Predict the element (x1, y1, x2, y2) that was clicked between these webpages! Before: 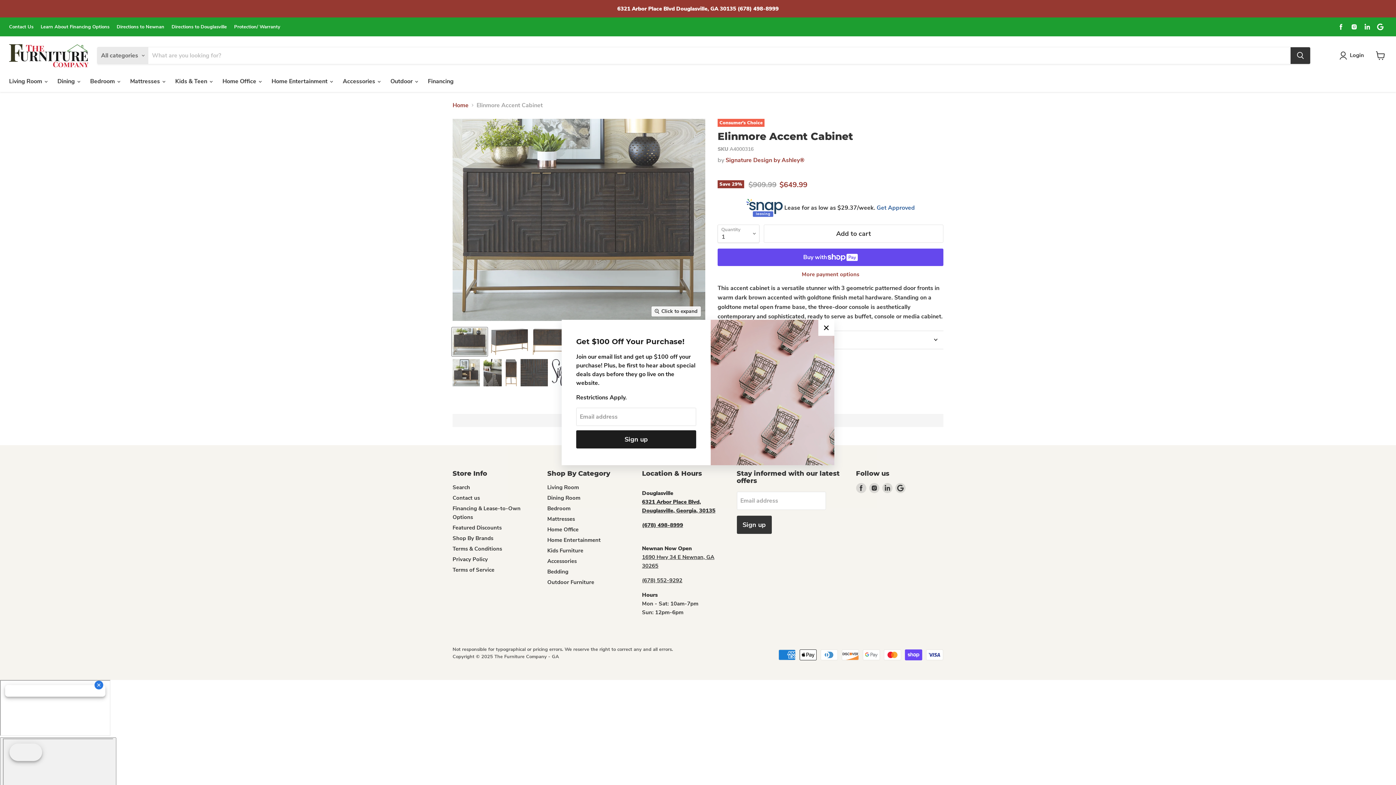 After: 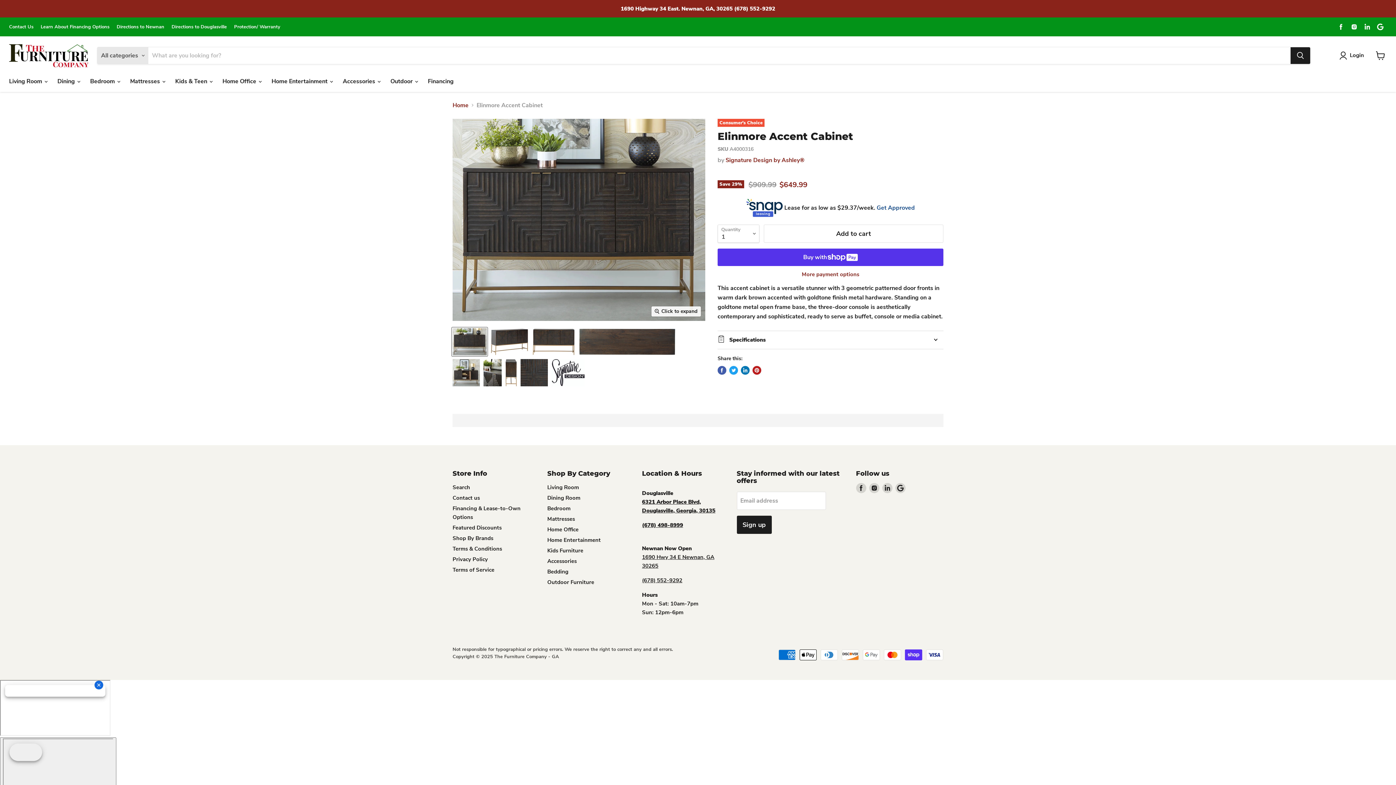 Action: bbox: (818, 320, 834, 336) label: Close